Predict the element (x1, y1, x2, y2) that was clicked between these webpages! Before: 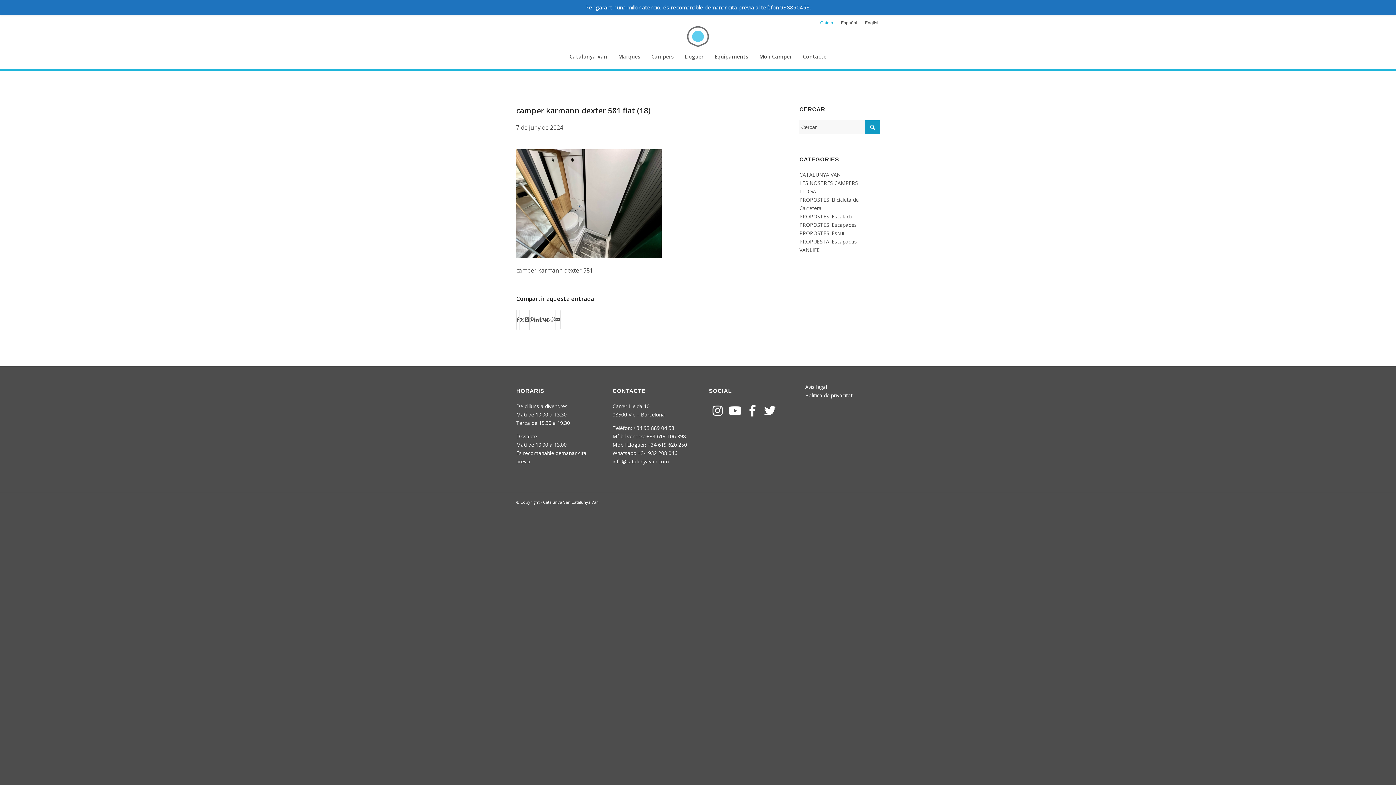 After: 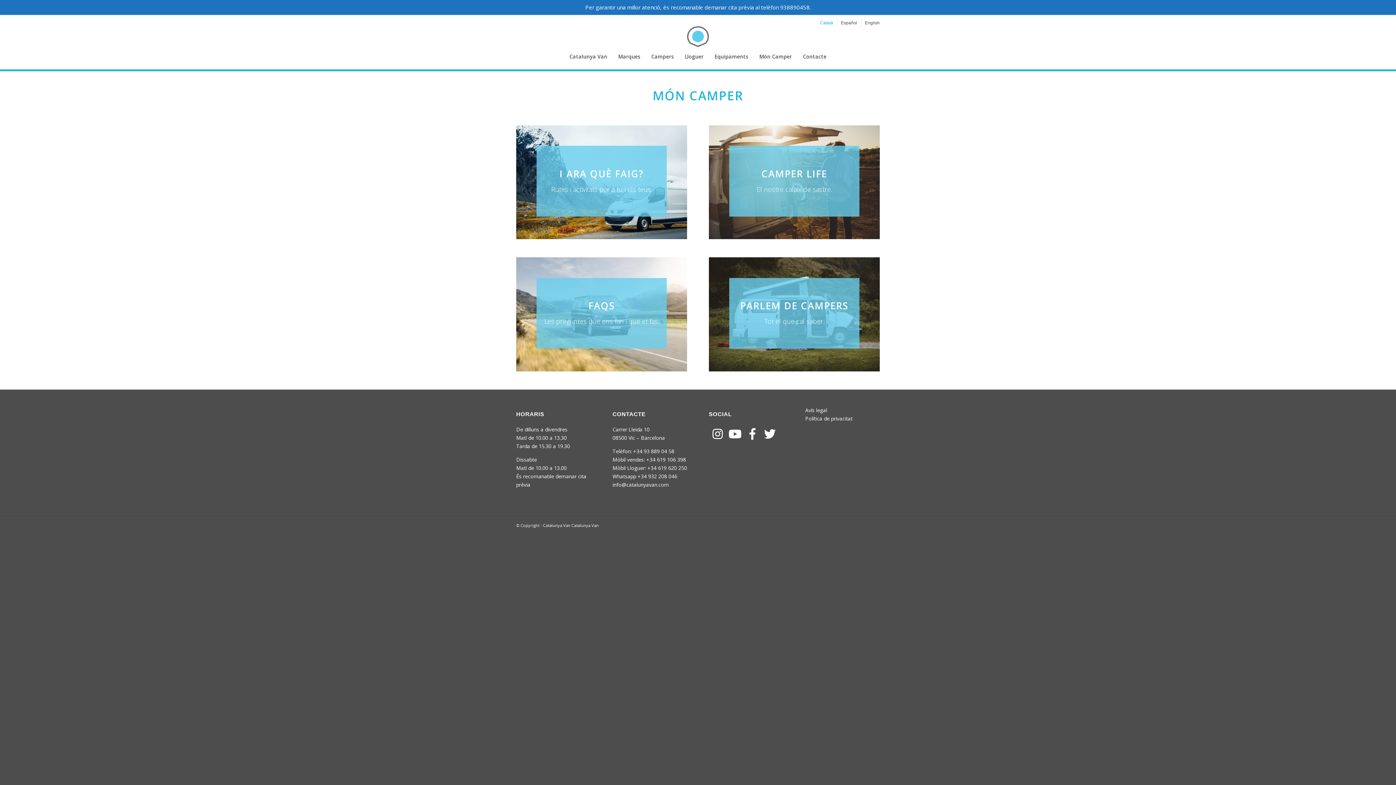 Action: label: Món Camper bbox: (759, 47, 792, 65)